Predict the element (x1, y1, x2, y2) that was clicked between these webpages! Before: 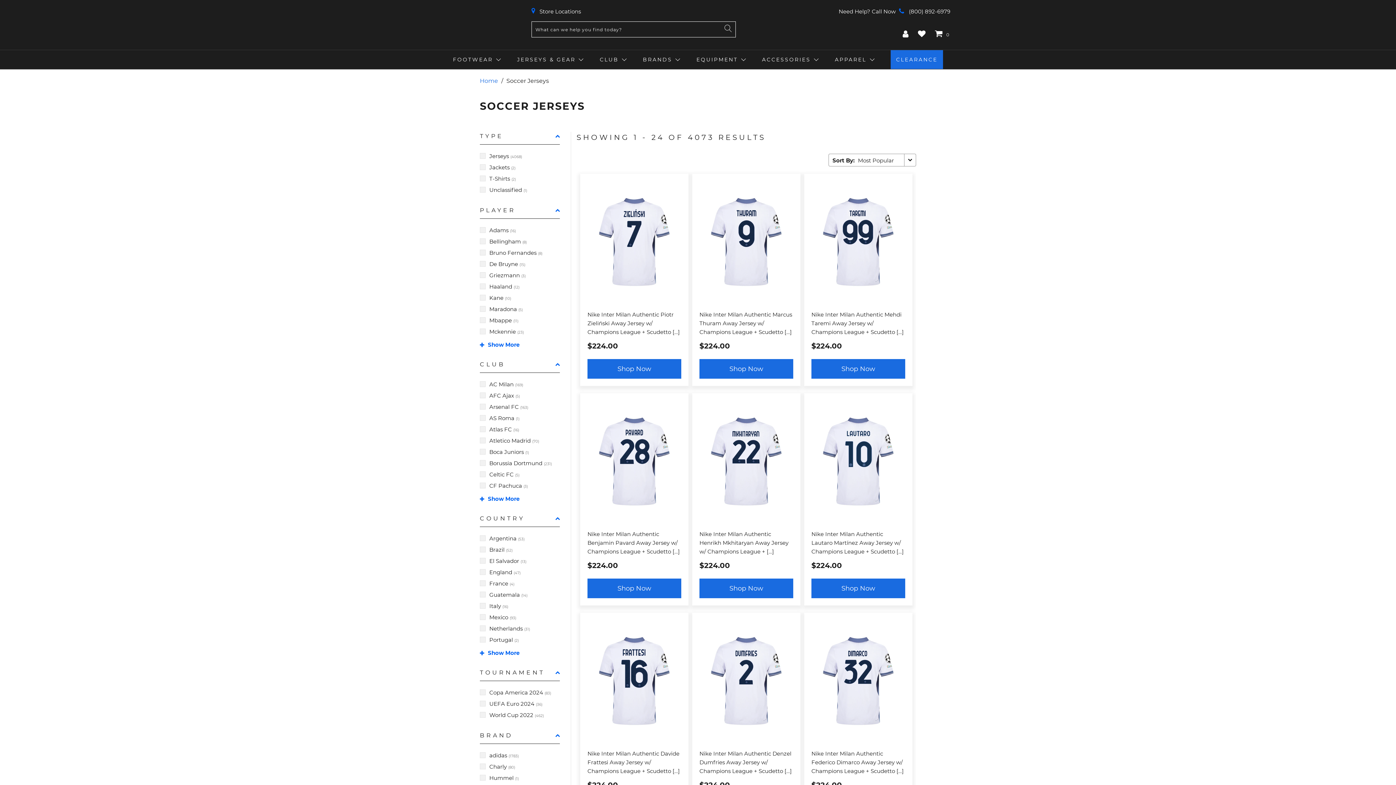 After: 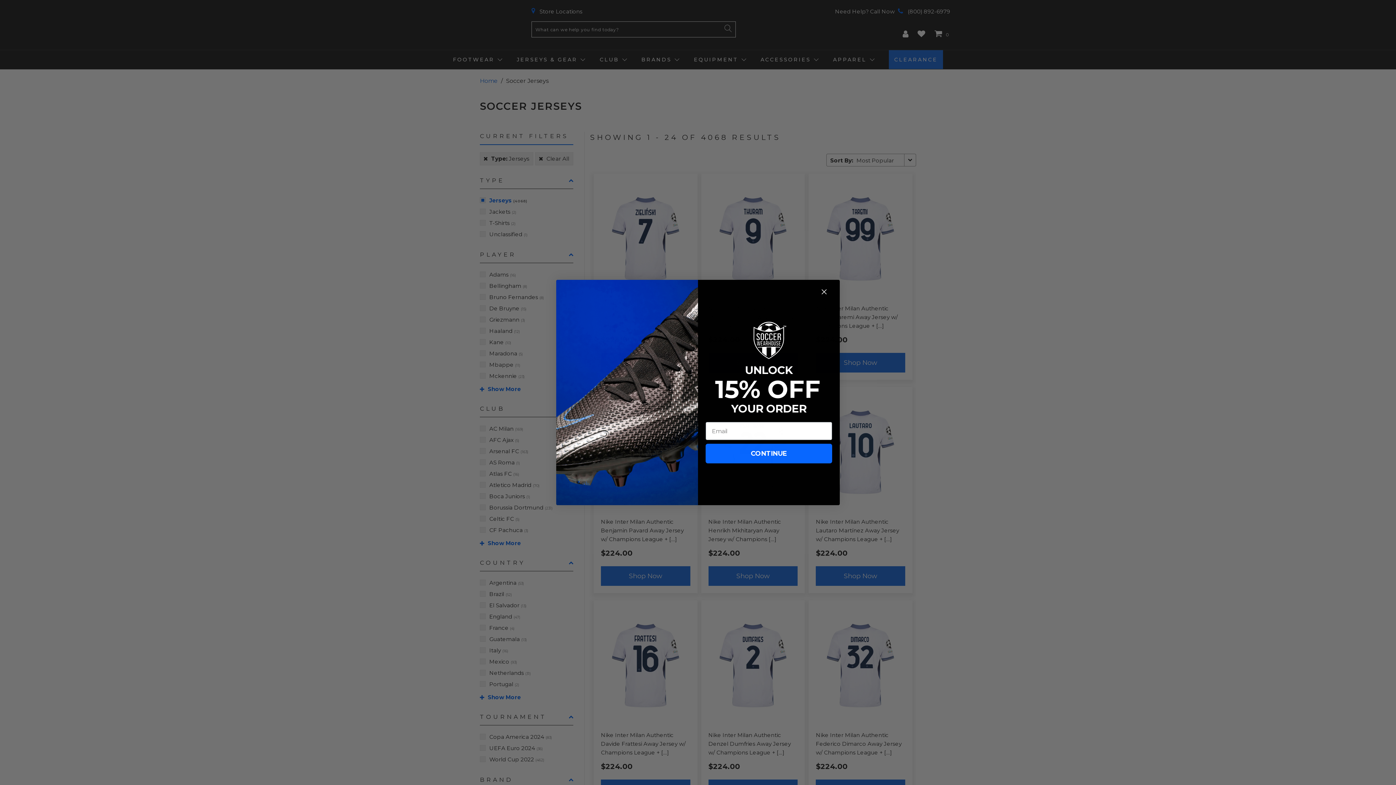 Action: label: Jerseys (4068) bbox: (480, 152, 522, 161)